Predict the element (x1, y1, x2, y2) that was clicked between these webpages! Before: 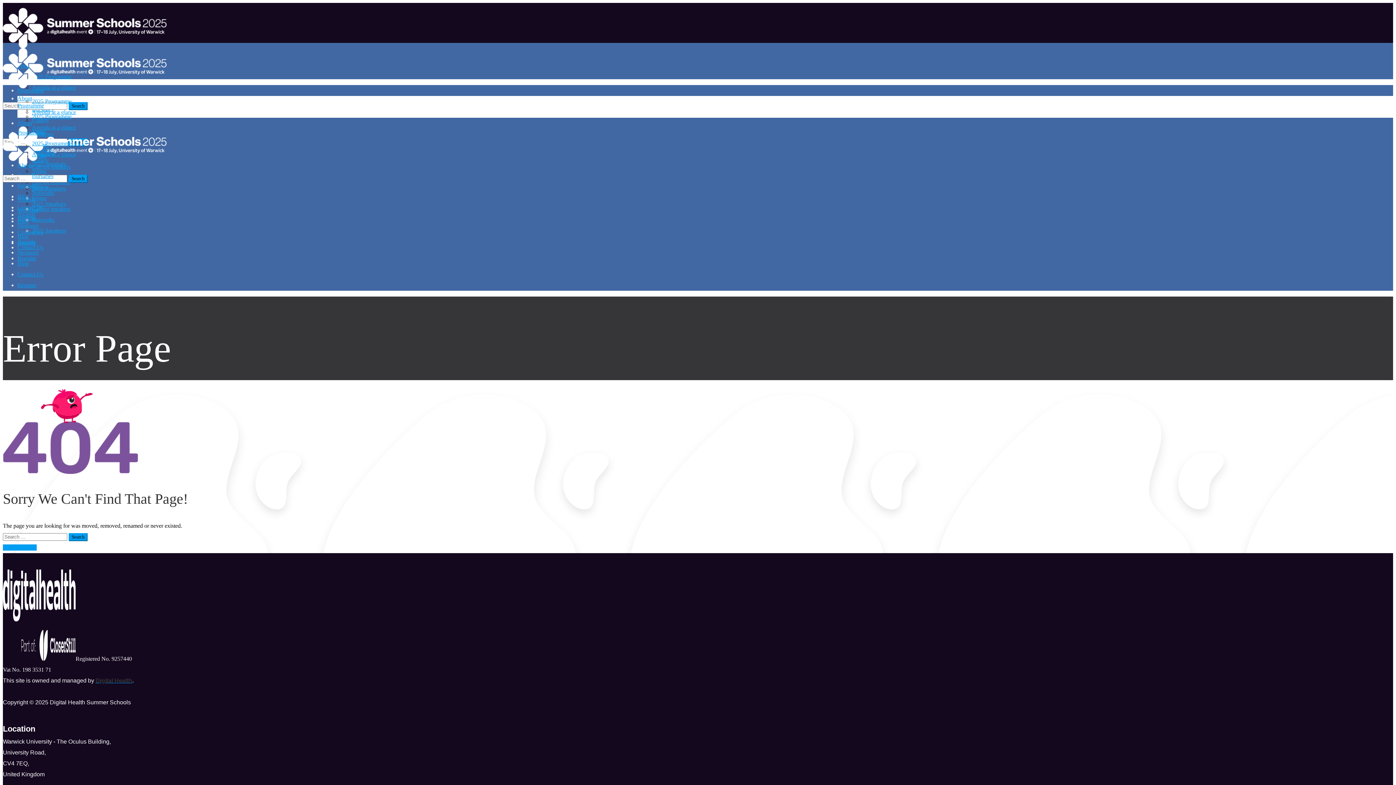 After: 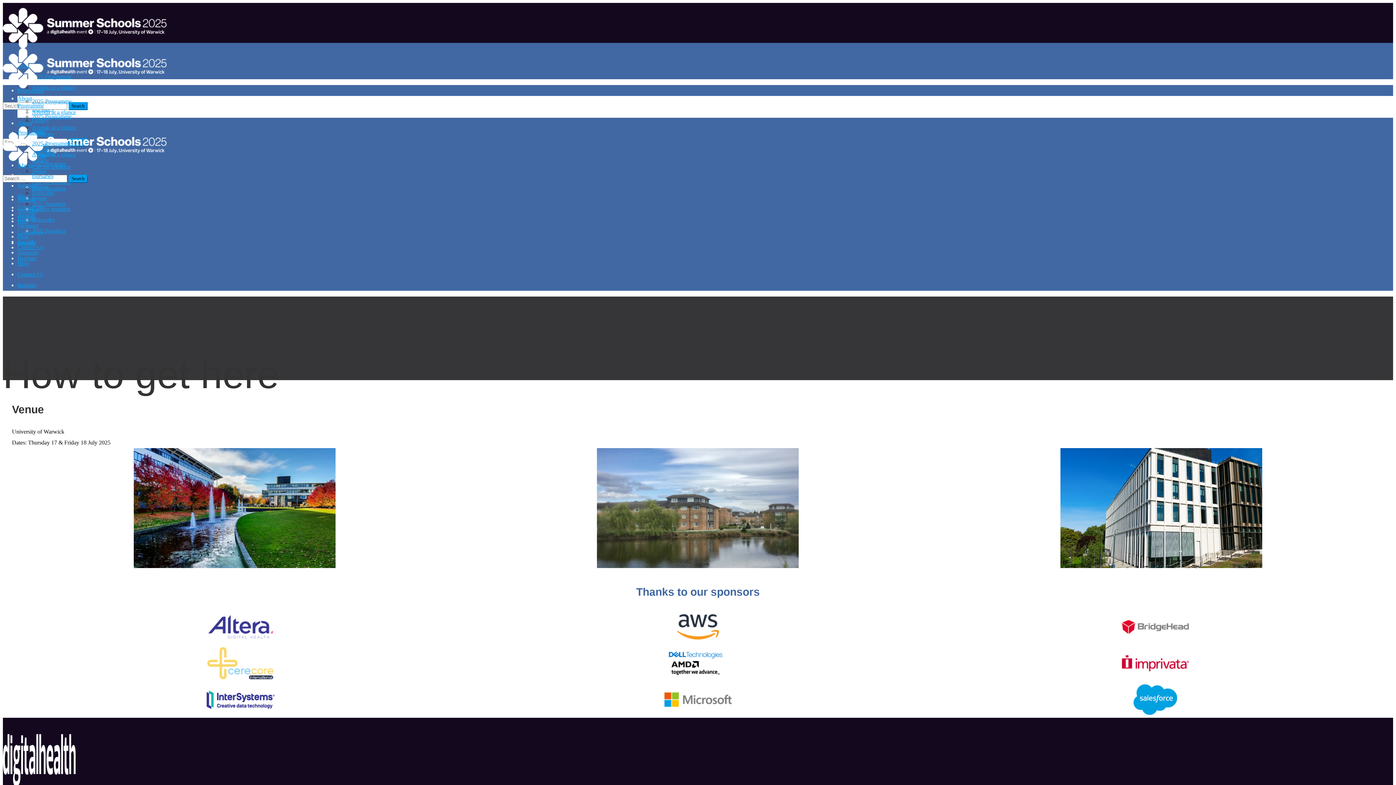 Action: bbox: (32, 194, 46, 201) label: Venue